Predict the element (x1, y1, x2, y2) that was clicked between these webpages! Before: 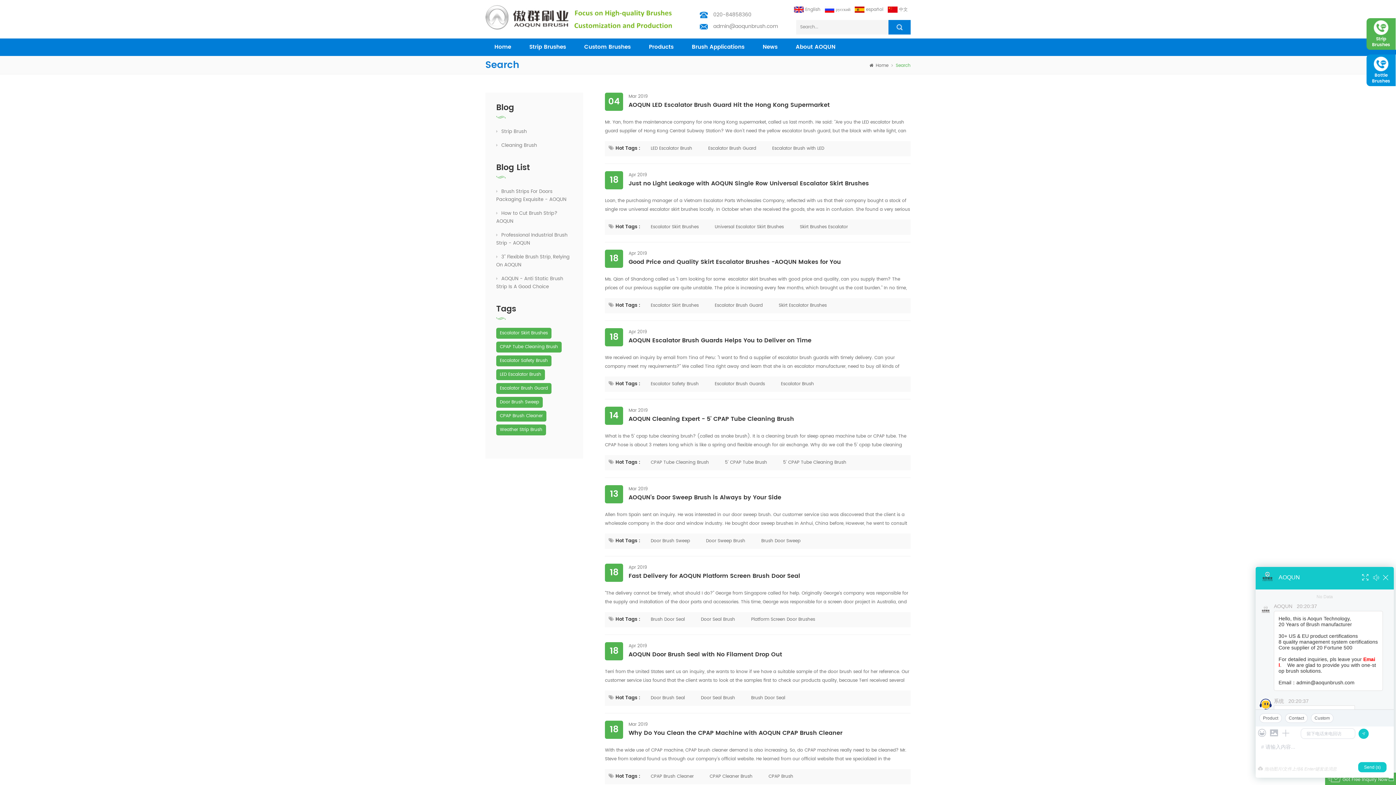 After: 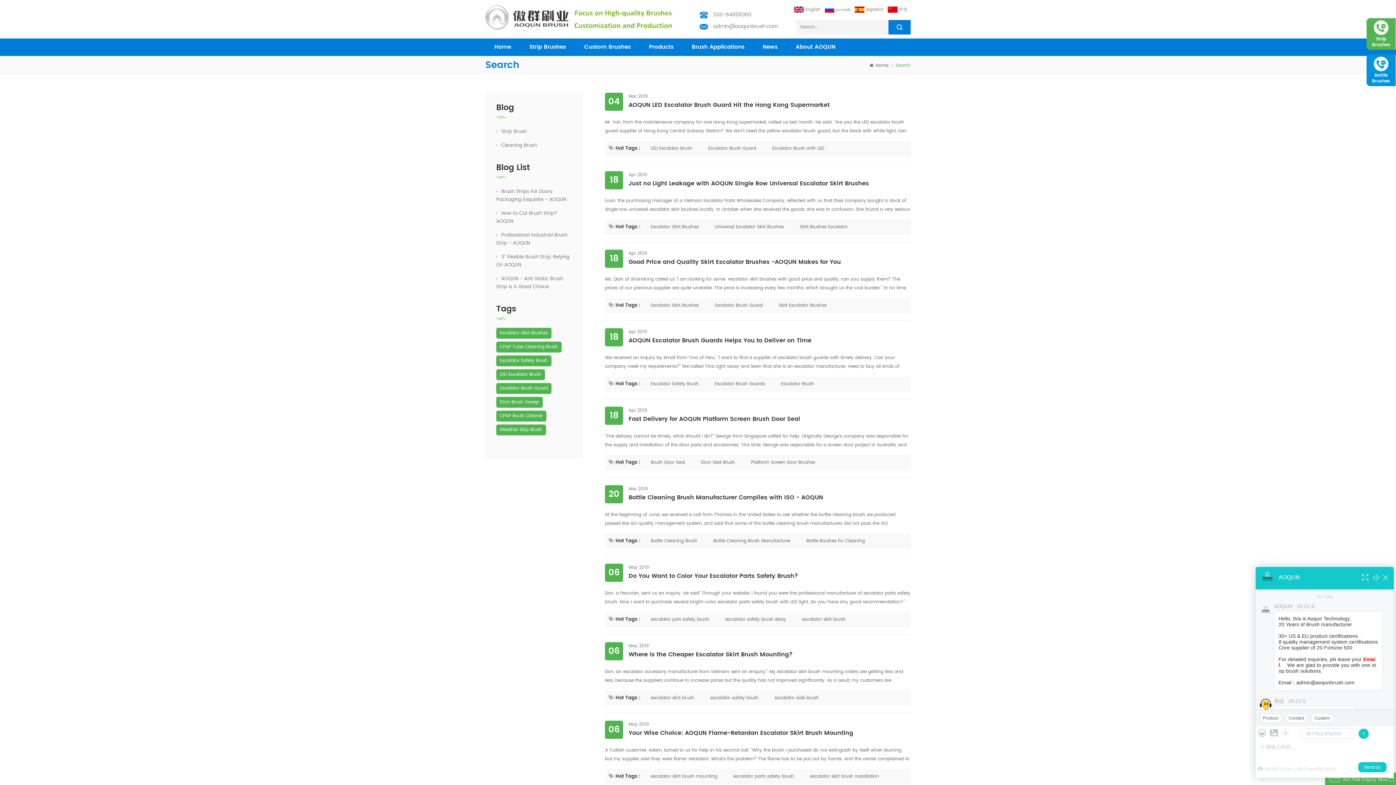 Action: label: Escalator Skirt Brushes bbox: (646, 301, 703, 310)